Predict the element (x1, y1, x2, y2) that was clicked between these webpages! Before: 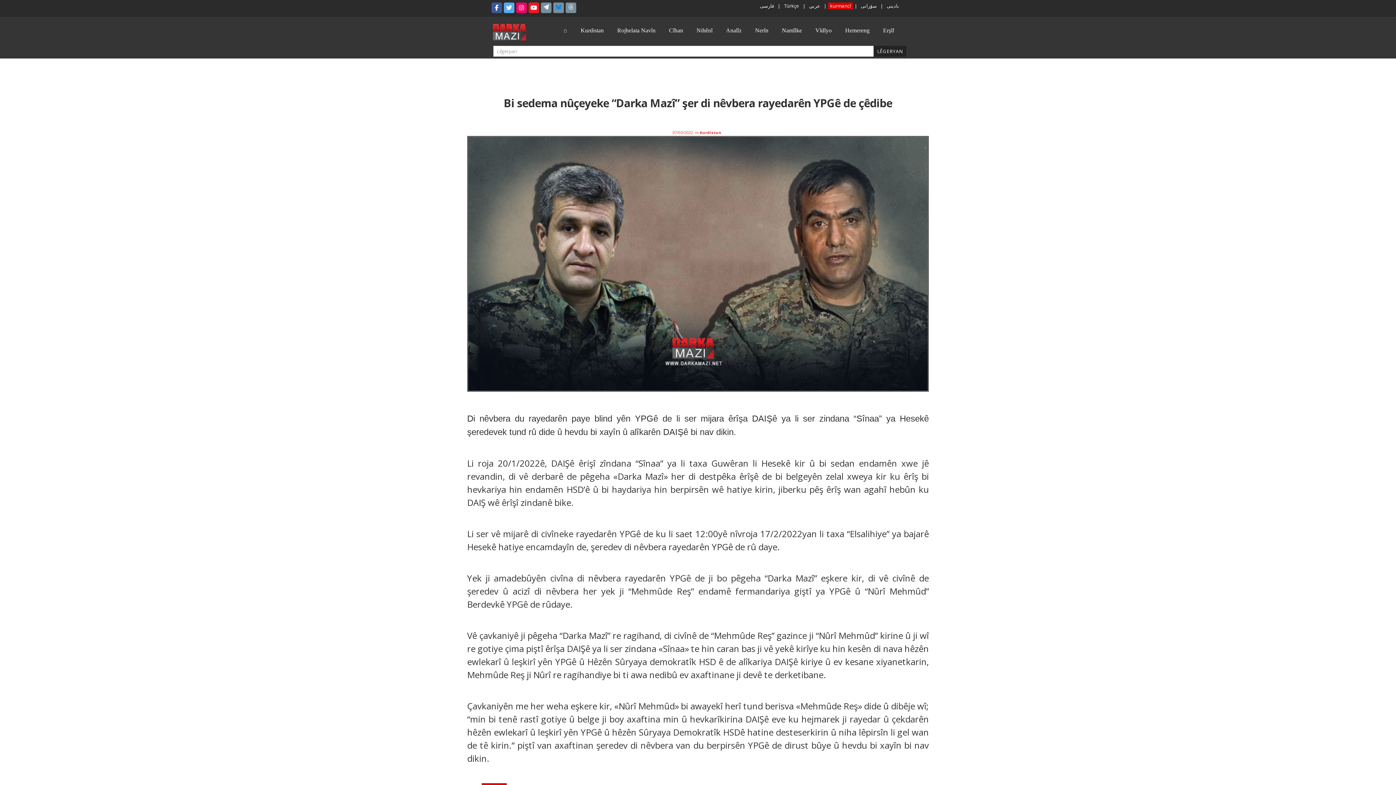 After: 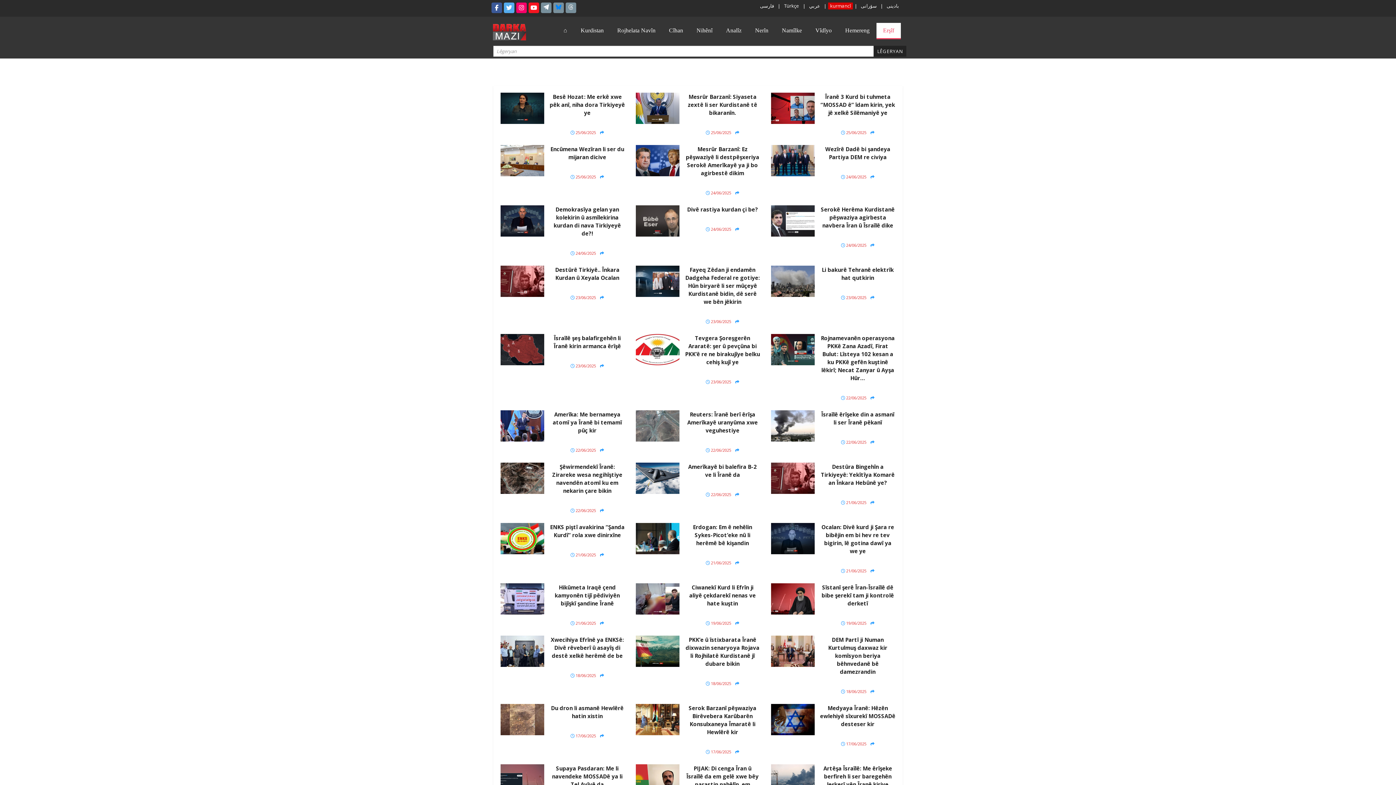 Action: bbox: (876, 22, 901, 38) label: Erşîf